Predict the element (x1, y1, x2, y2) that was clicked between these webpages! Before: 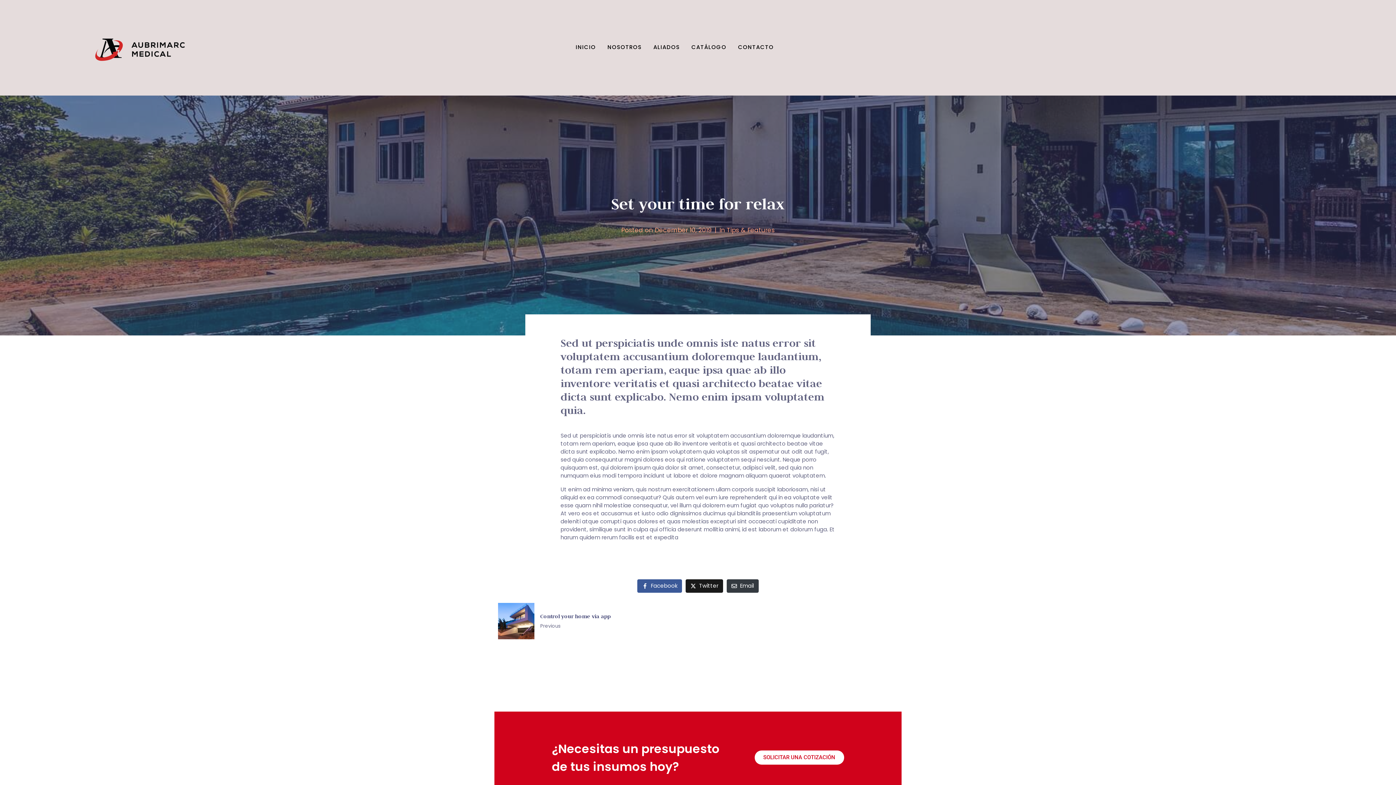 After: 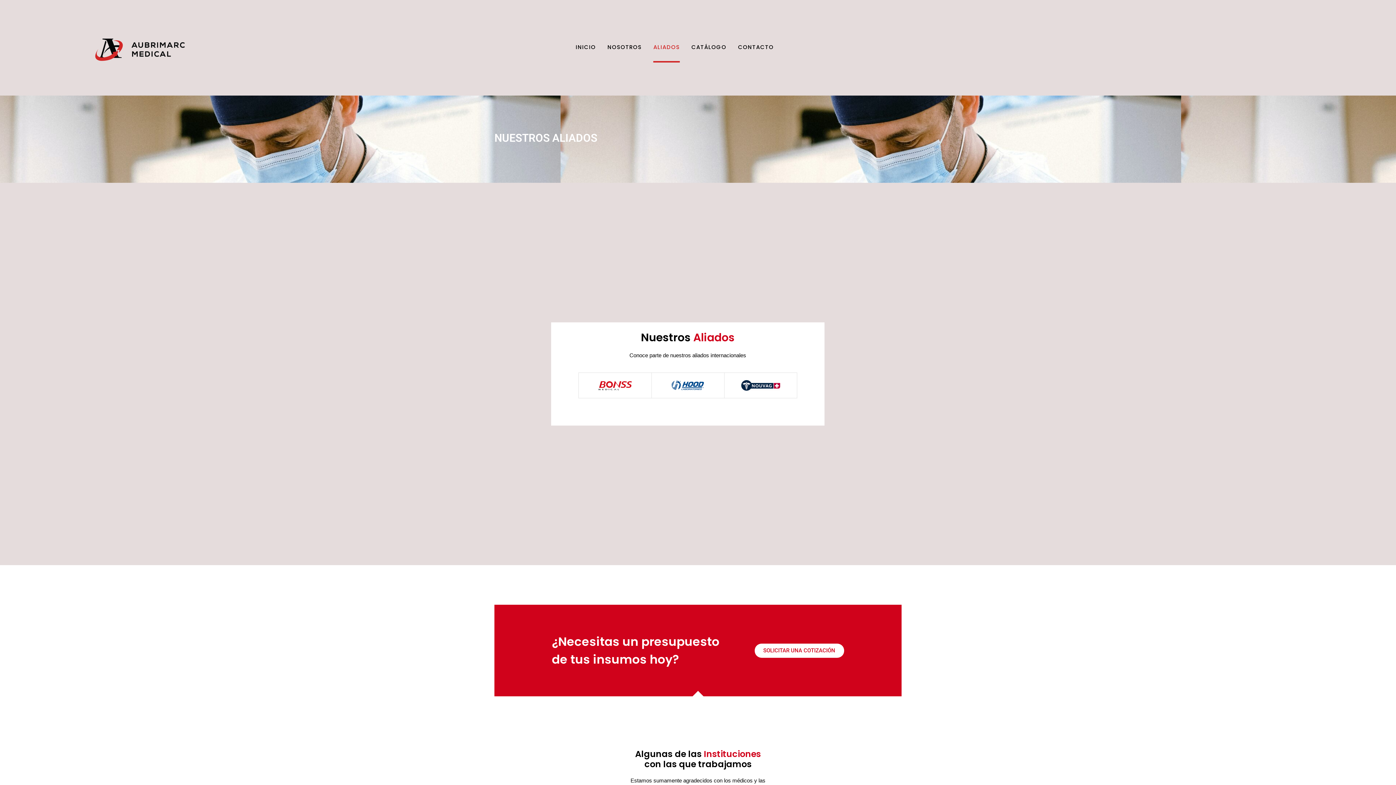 Action: bbox: (653, 33, 680, 62) label: ALIADOS